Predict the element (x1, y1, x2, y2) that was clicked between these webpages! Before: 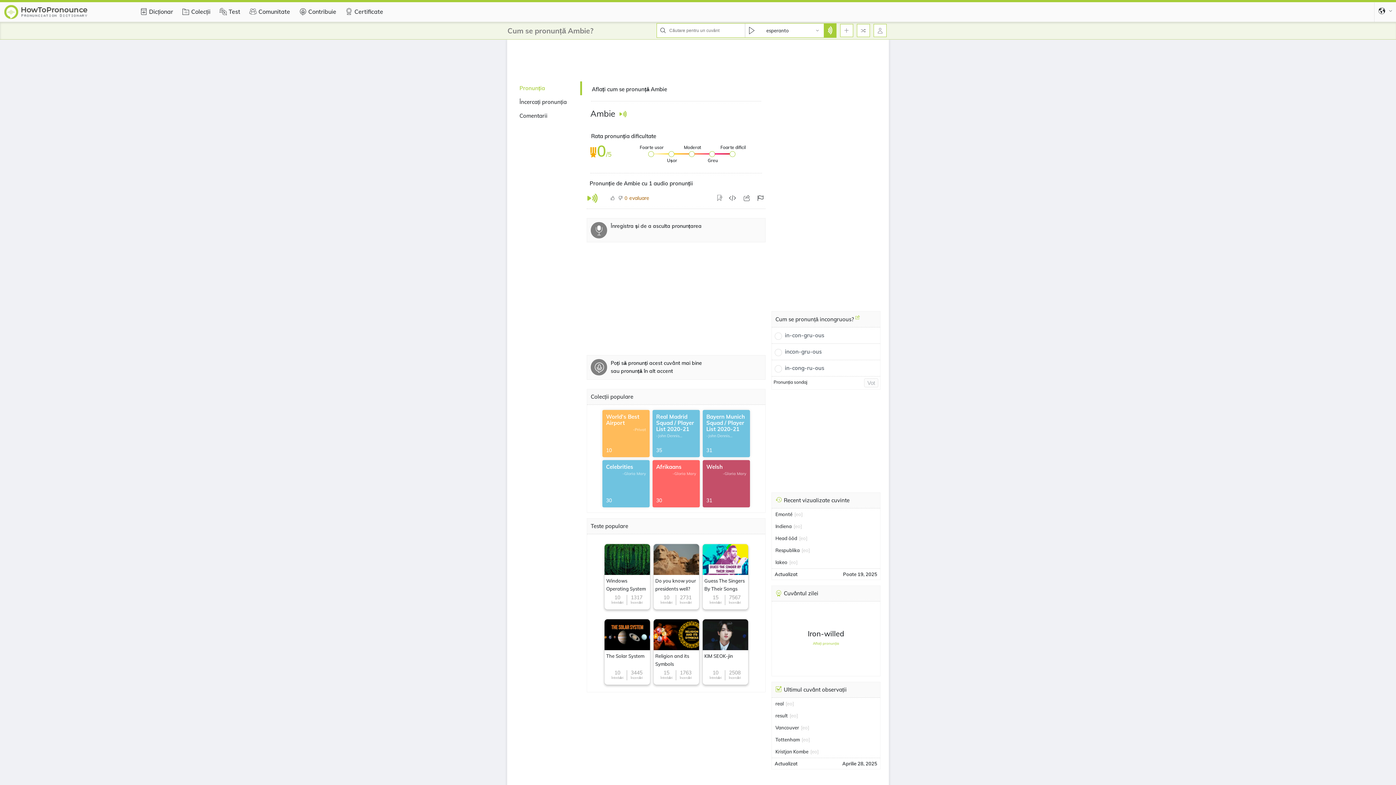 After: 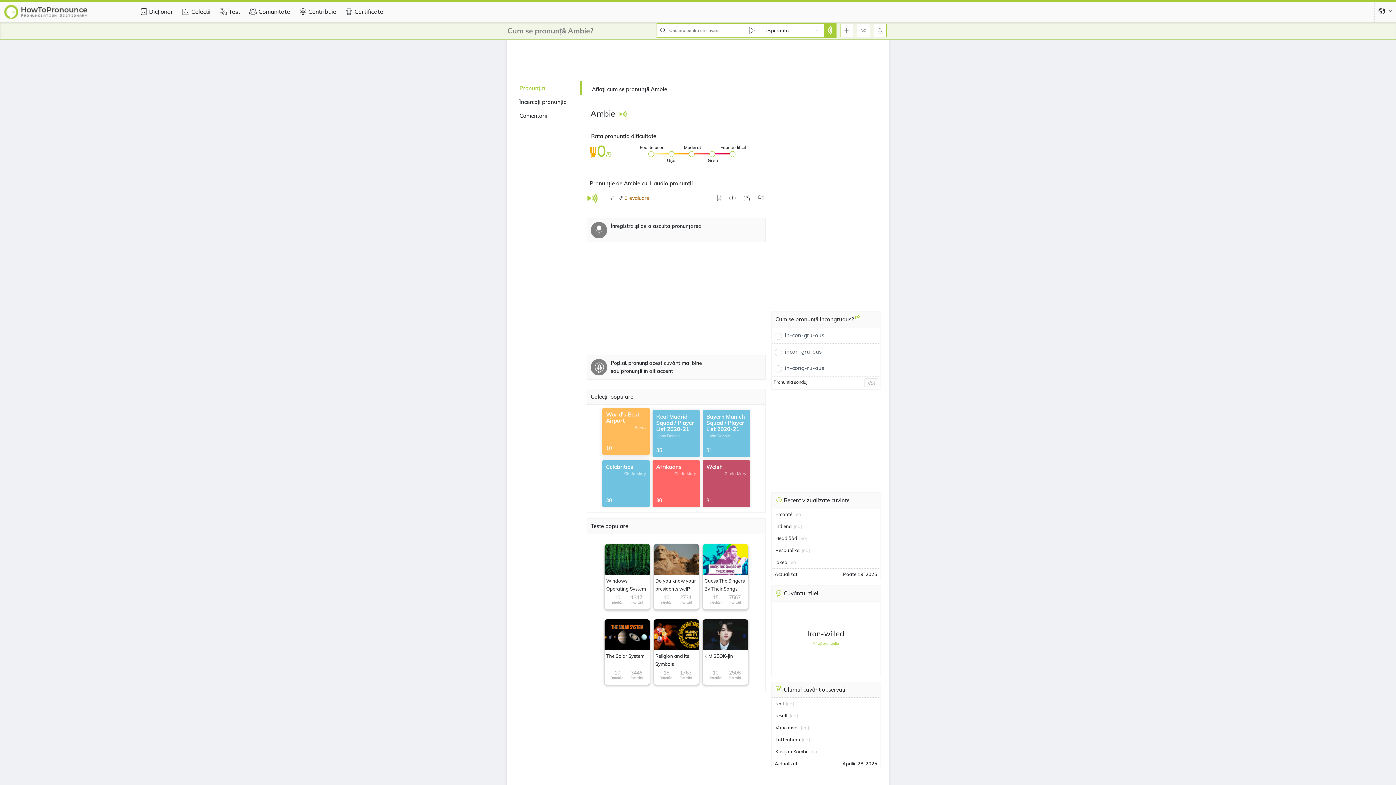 Action: label: World's Best Airport
-Privat
10 bbox: (602, 410, 649, 457)